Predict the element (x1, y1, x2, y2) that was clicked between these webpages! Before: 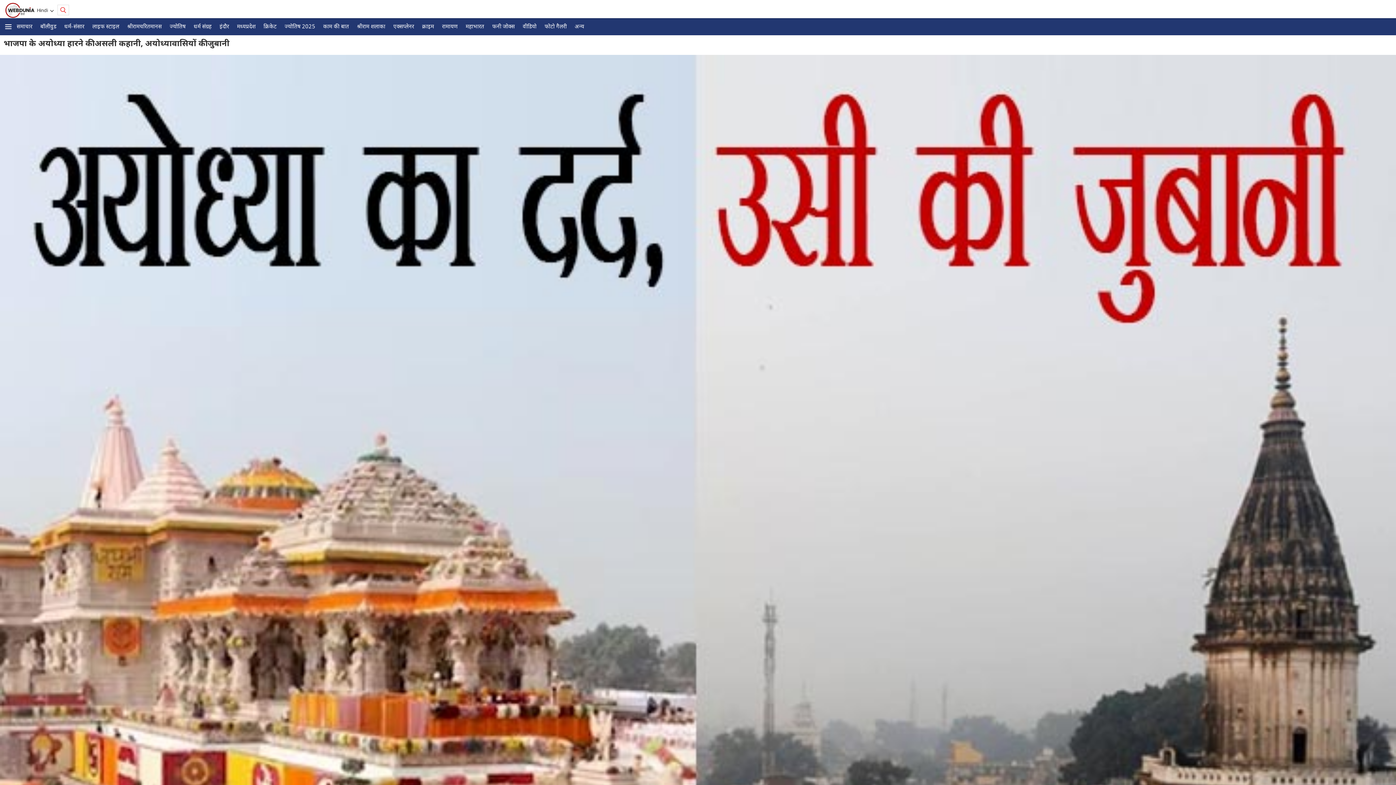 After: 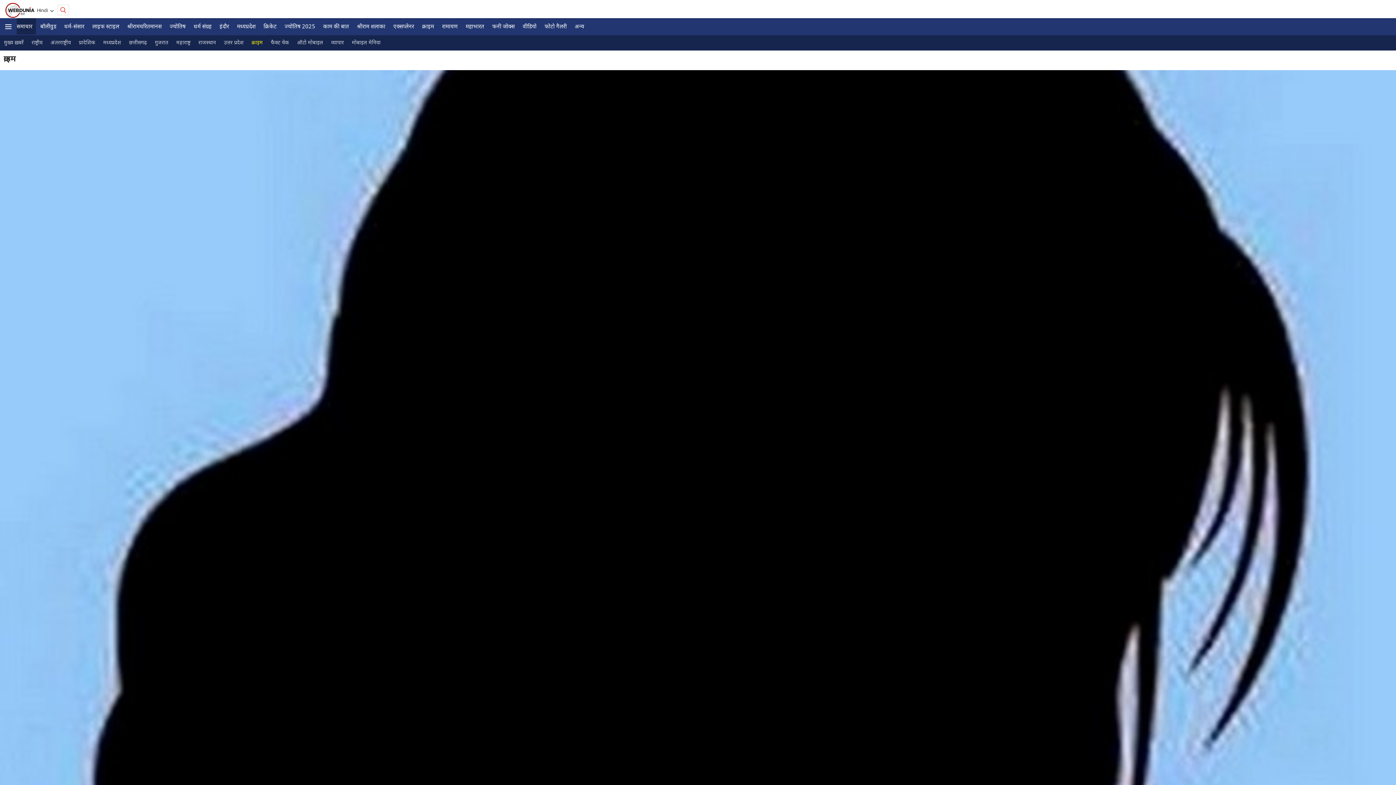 Action: bbox: (418, 18, 437, 34) label: क्राइम